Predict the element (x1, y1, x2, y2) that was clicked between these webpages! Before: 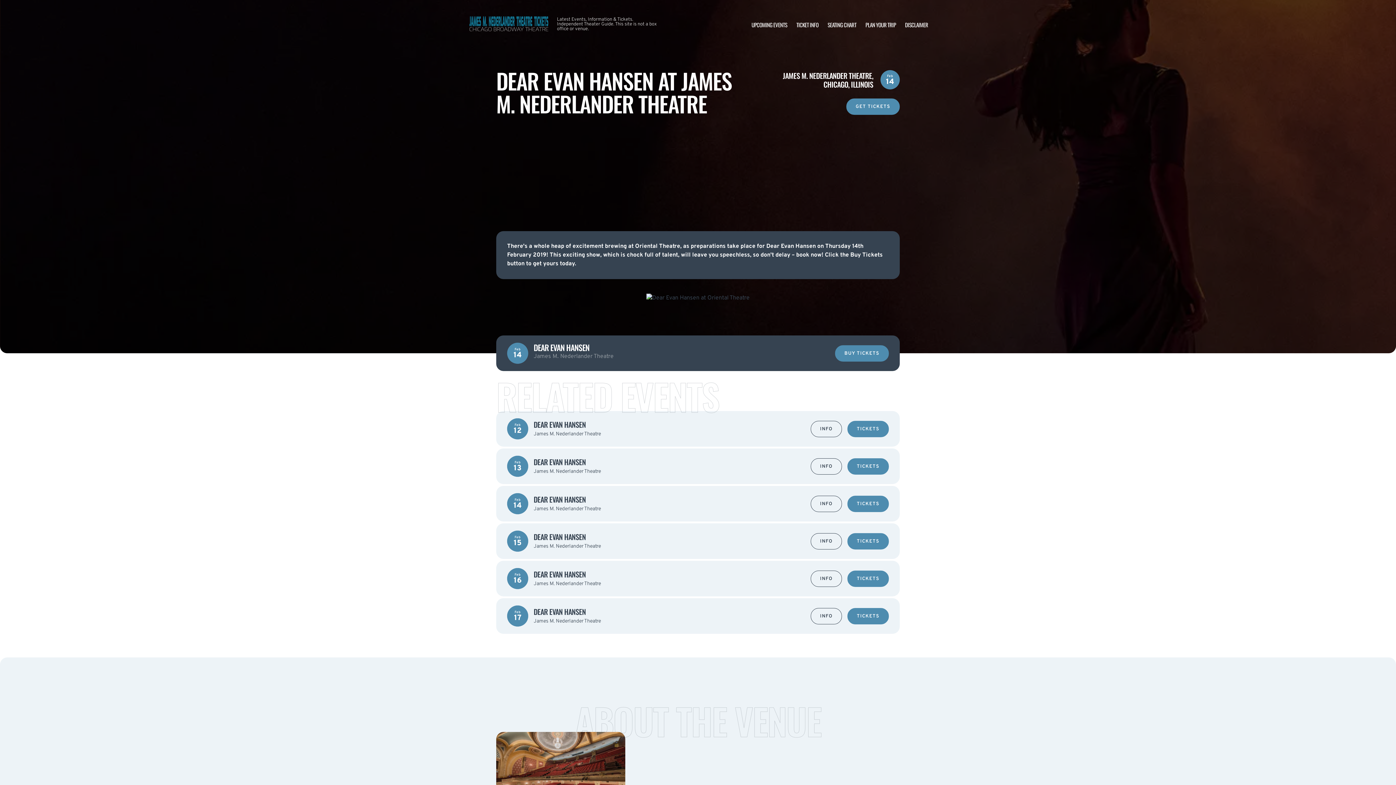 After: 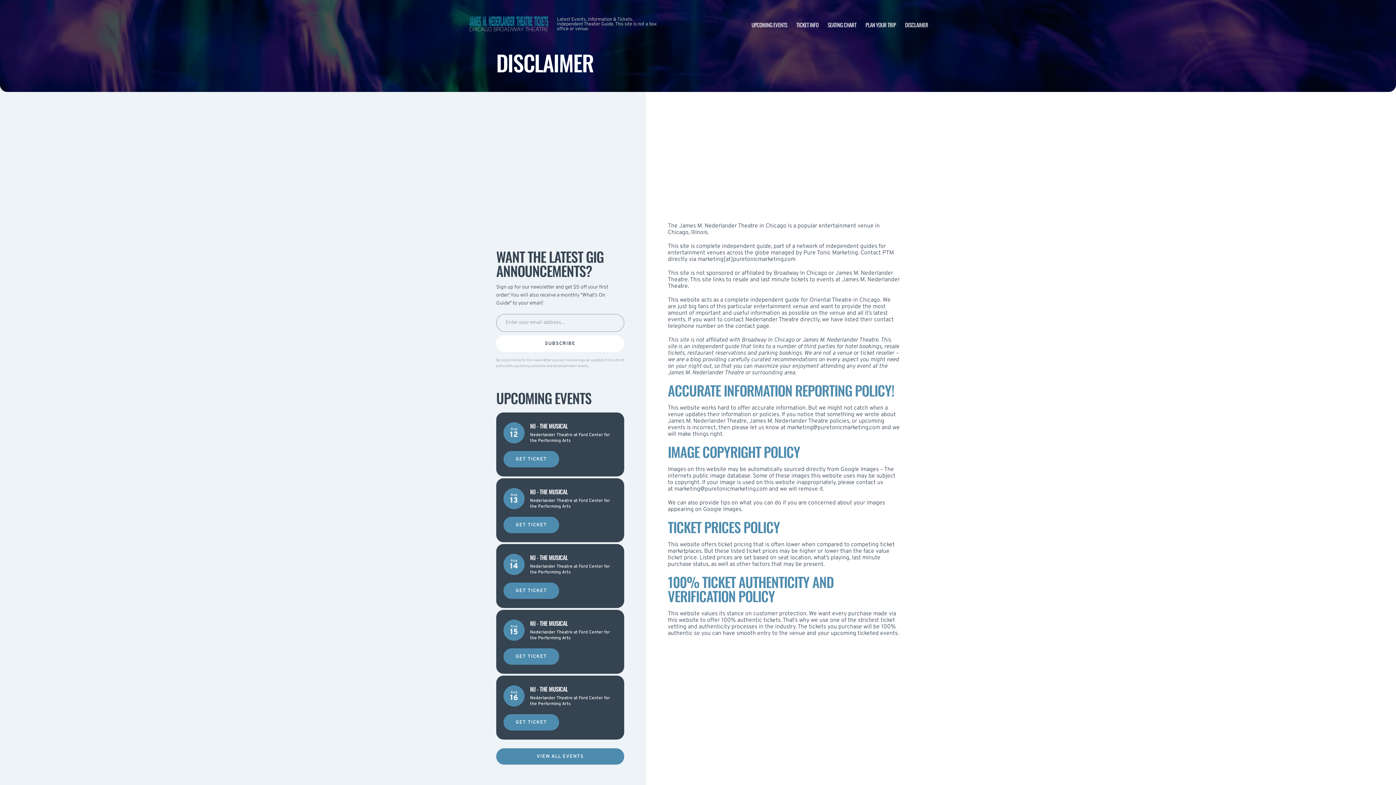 Action: bbox: (905, 20, 928, 28) label: DISCLAIMER